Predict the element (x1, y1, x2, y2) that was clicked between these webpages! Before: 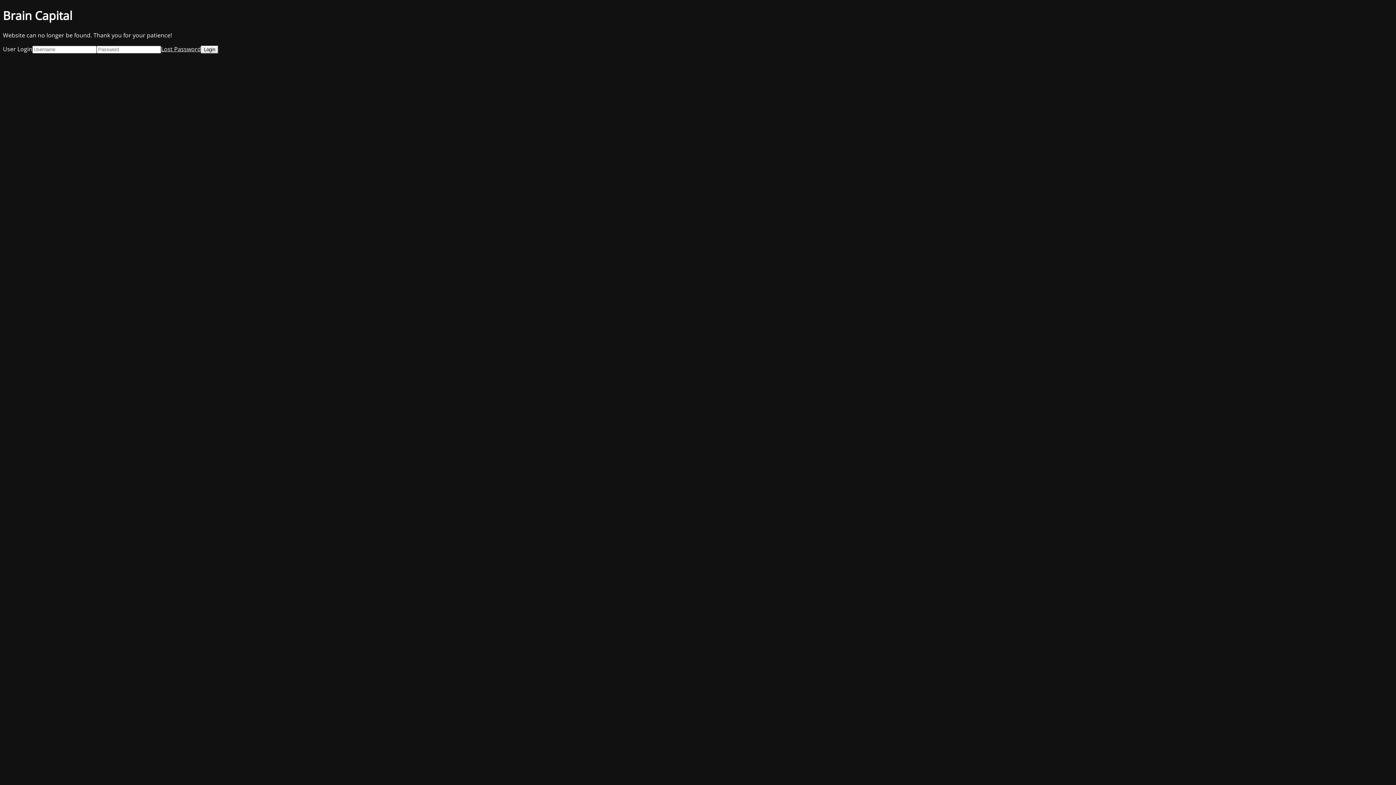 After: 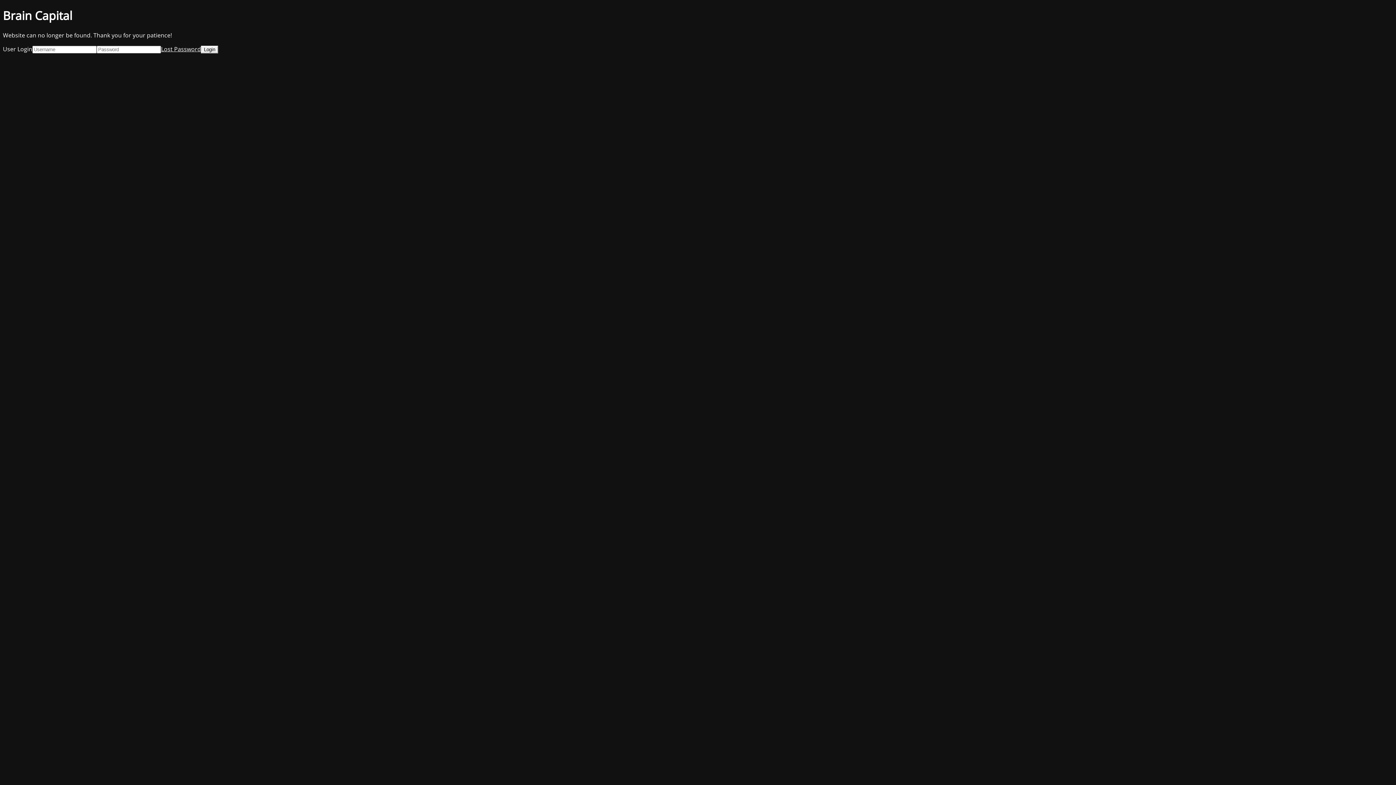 Action: bbox: (161, 45, 201, 53) label: Lost Password